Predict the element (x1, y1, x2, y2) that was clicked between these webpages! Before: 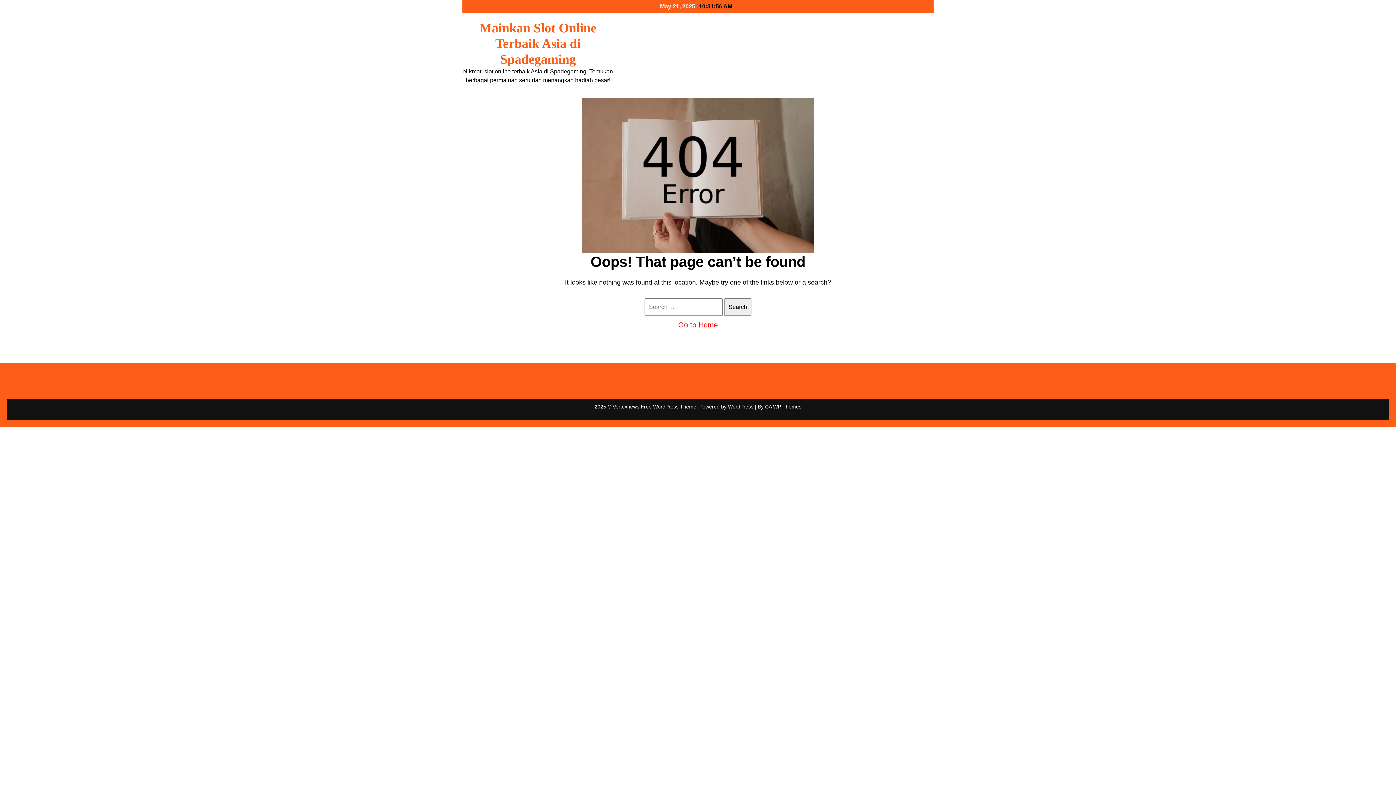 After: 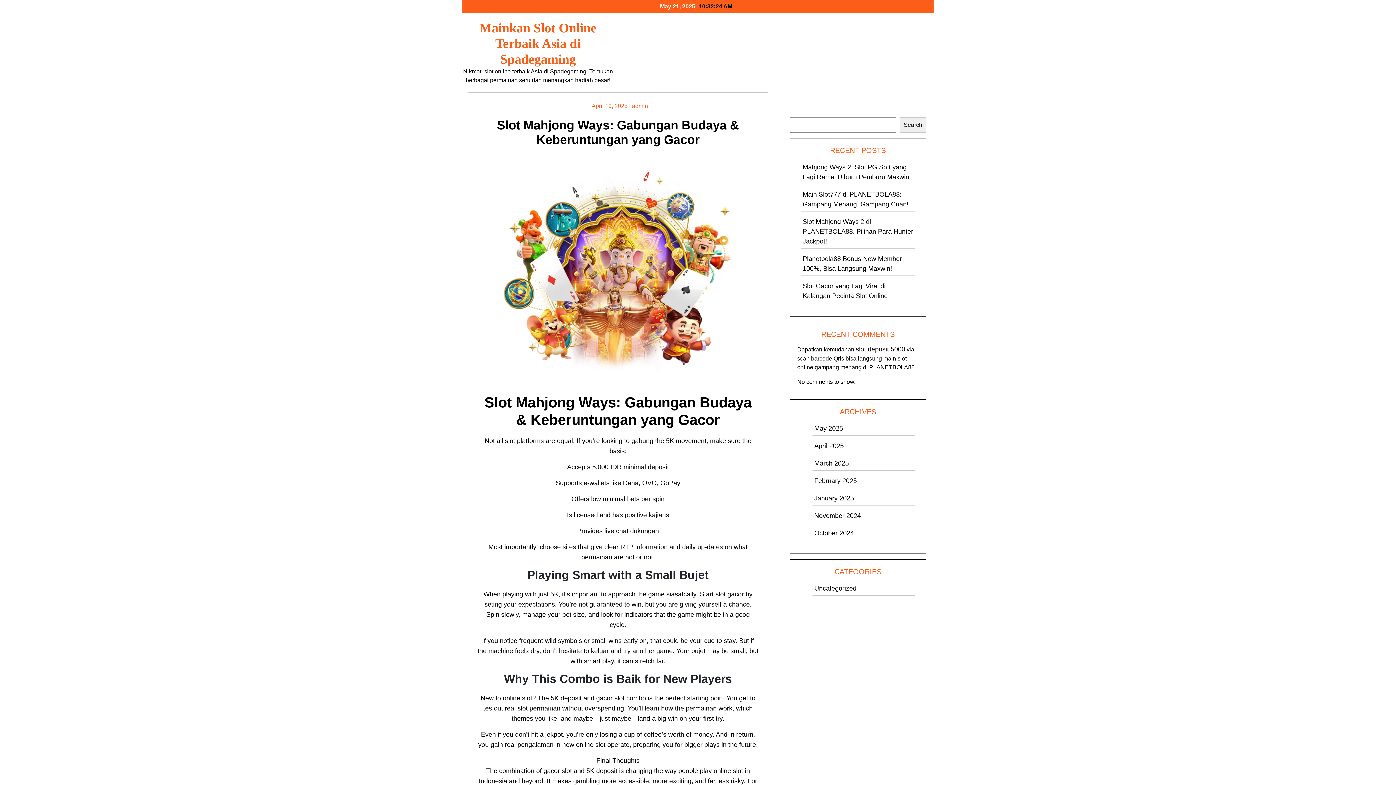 Action: label: Mainkan Slot Online Terbaik Asia di Spadegaming bbox: (479, 20, 596, 66)